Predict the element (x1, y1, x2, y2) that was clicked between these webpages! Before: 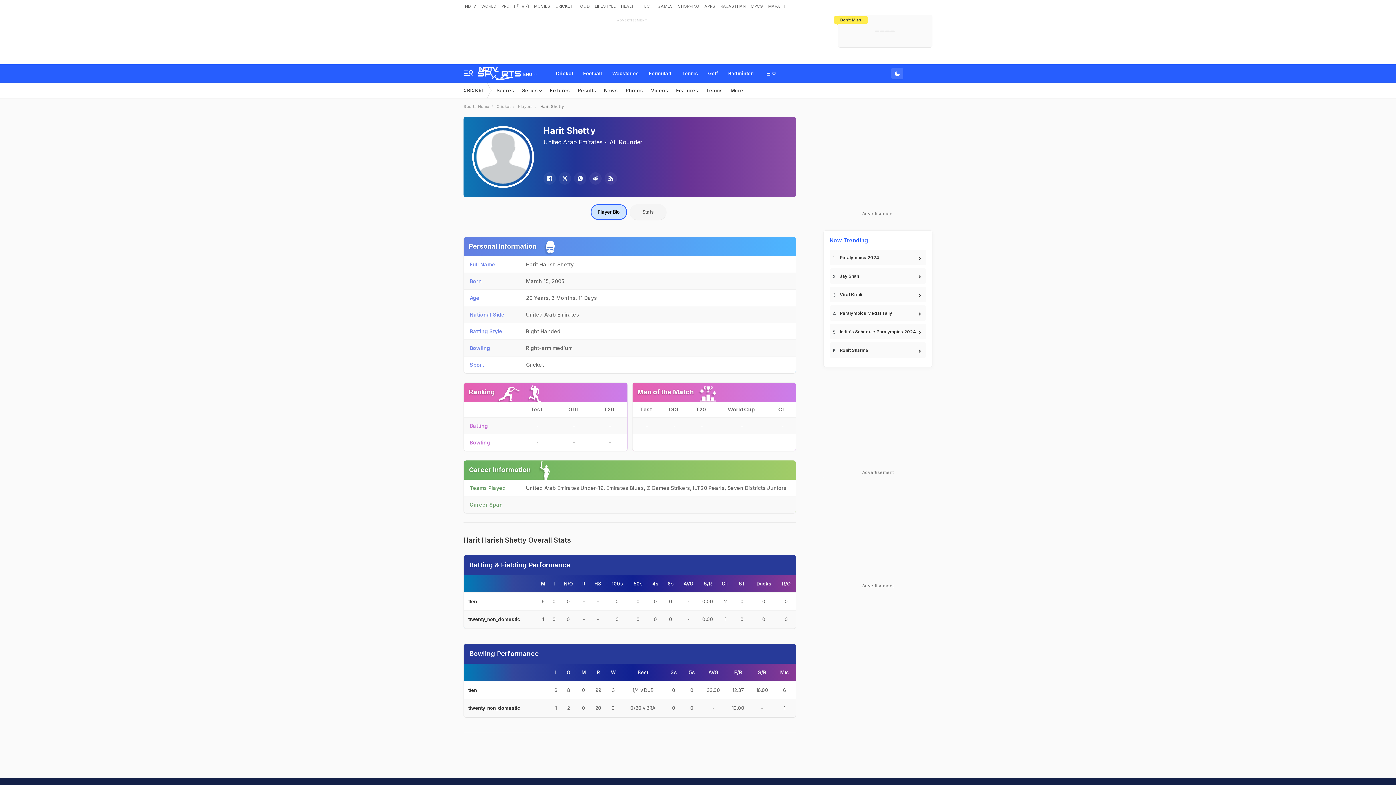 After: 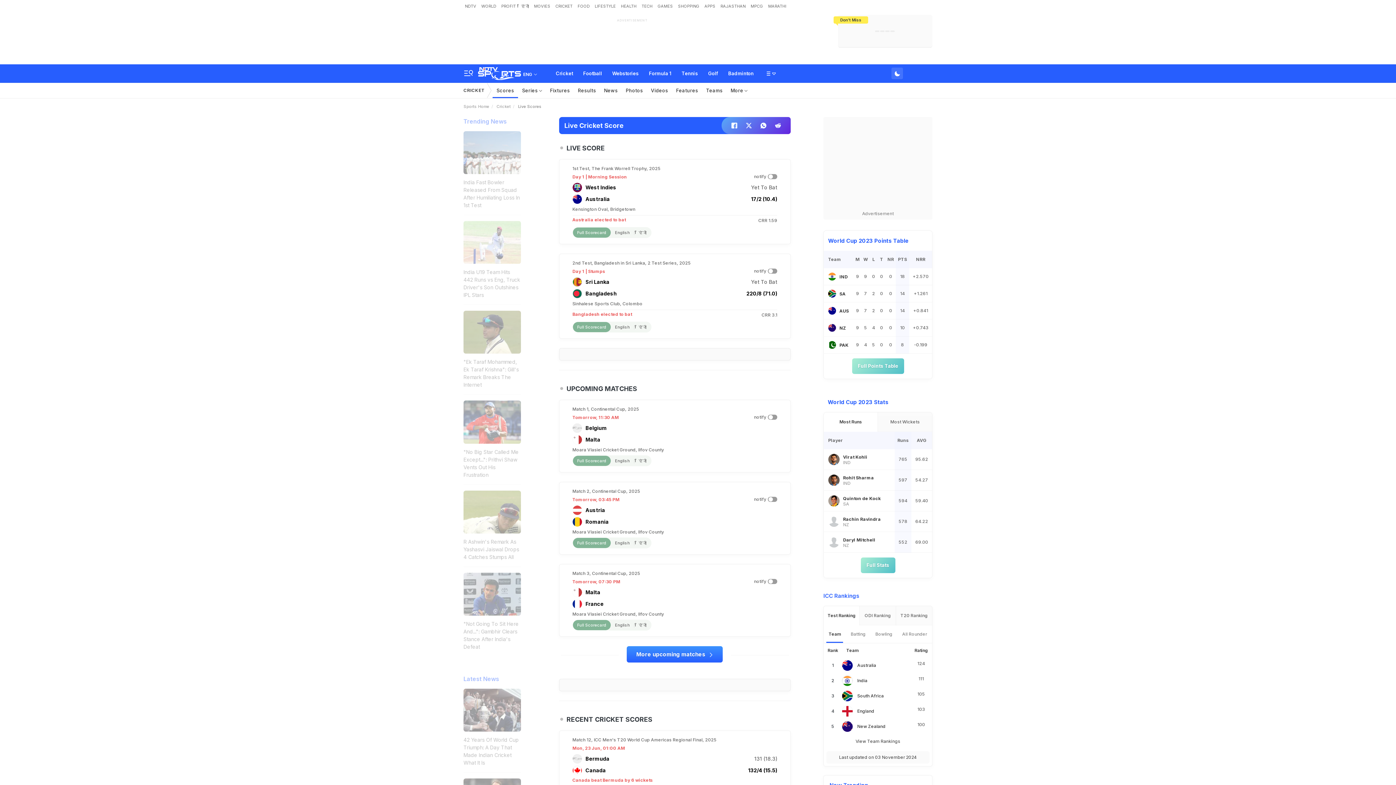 Action: bbox: (492, 82, 518, 98) label: Scores